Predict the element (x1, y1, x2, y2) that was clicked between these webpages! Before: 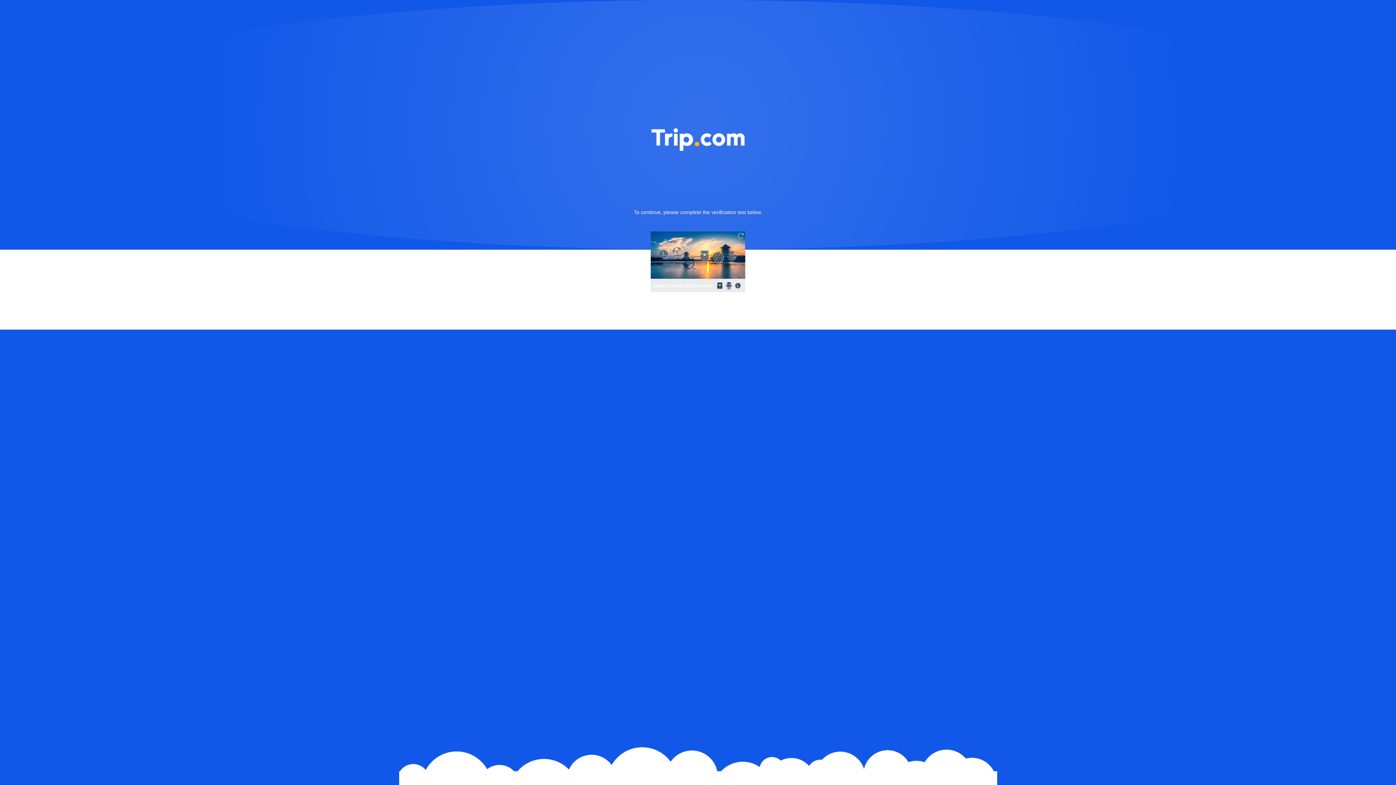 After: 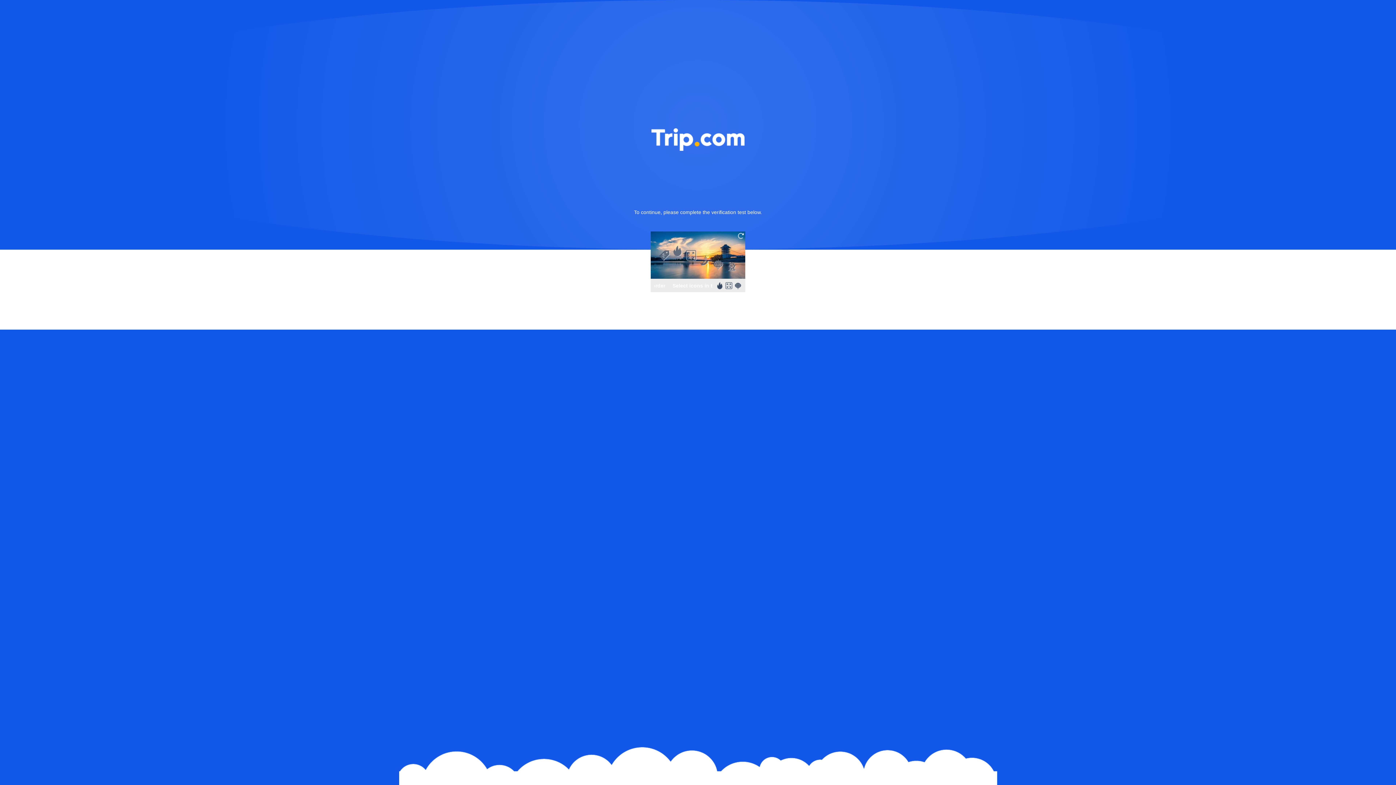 Action: bbox: (736, 231, 745, 240)